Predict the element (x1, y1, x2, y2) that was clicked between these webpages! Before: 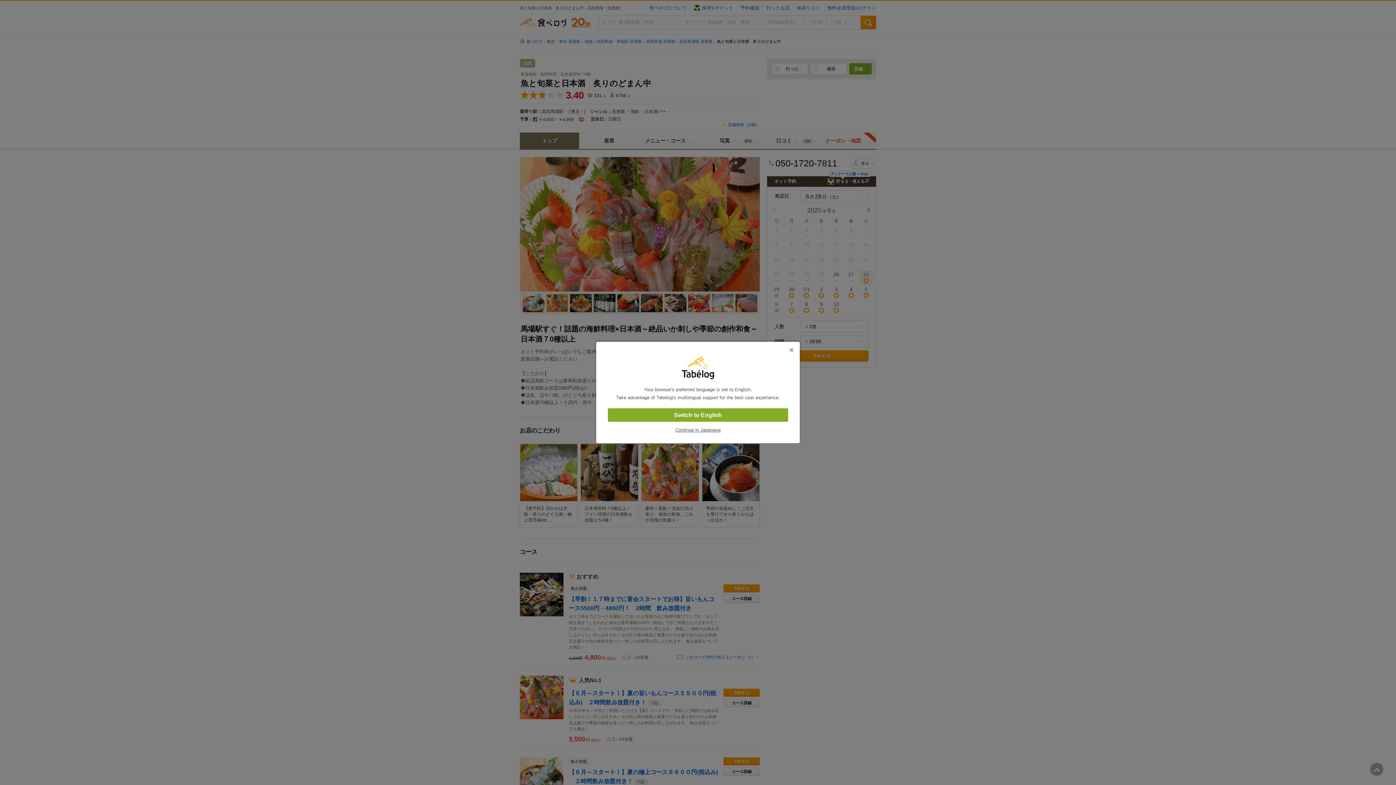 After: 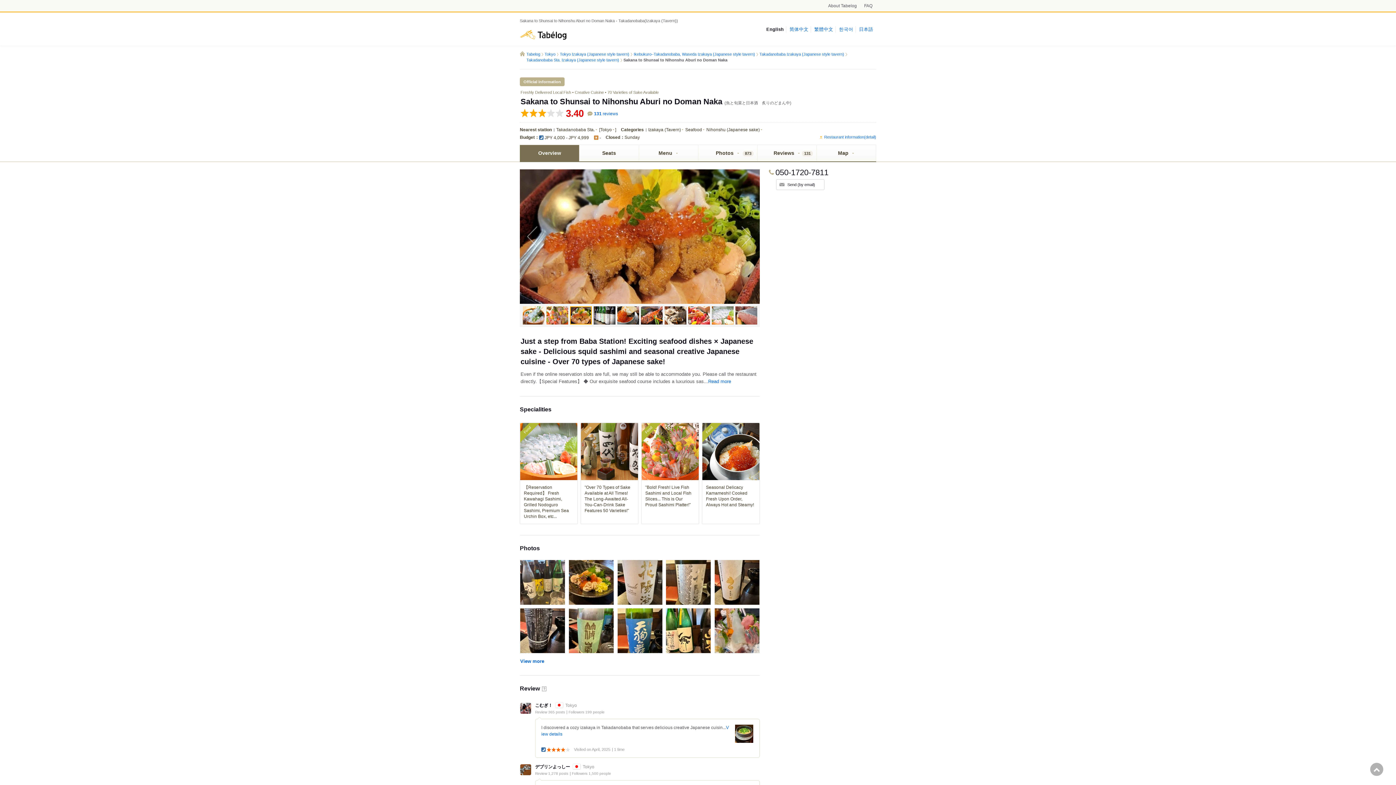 Action: label: Switch to English bbox: (608, 408, 788, 422)